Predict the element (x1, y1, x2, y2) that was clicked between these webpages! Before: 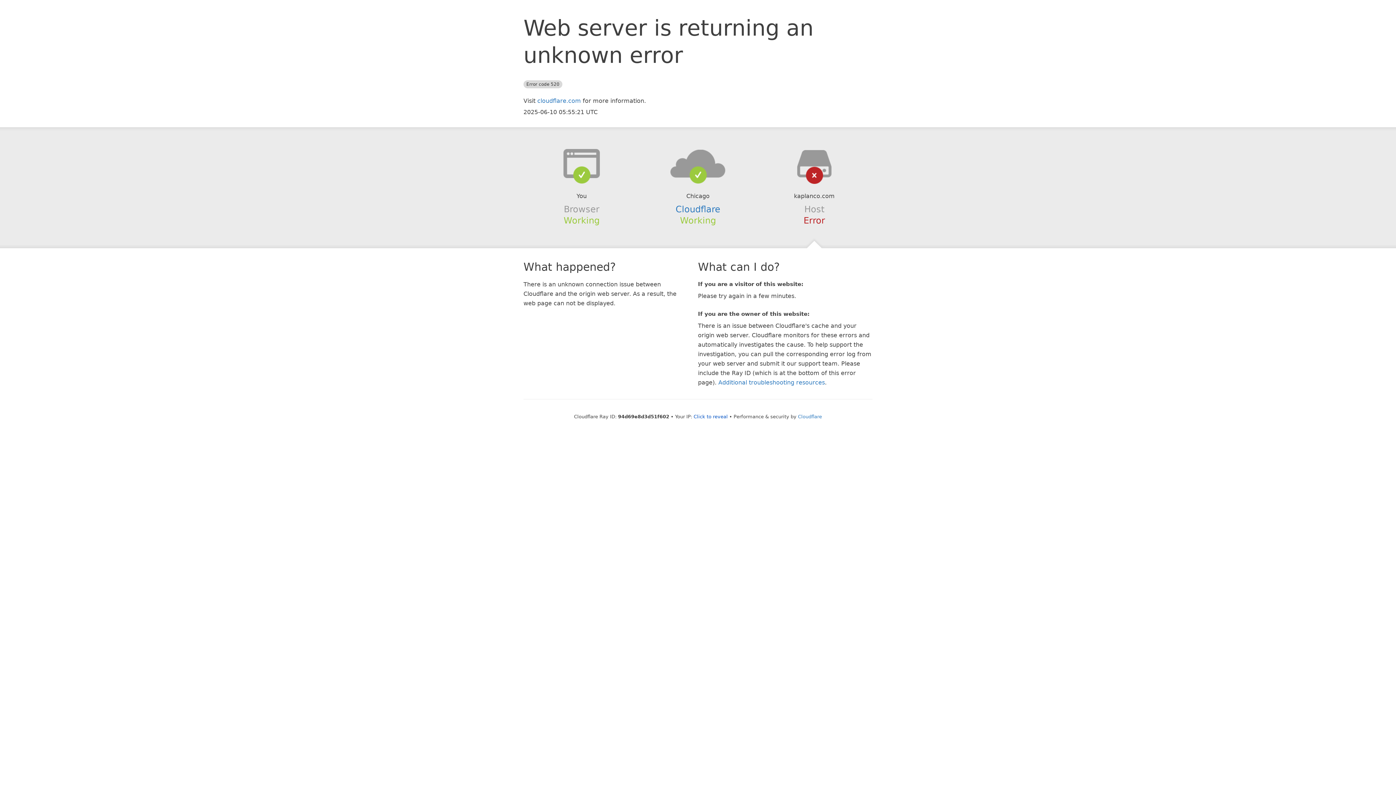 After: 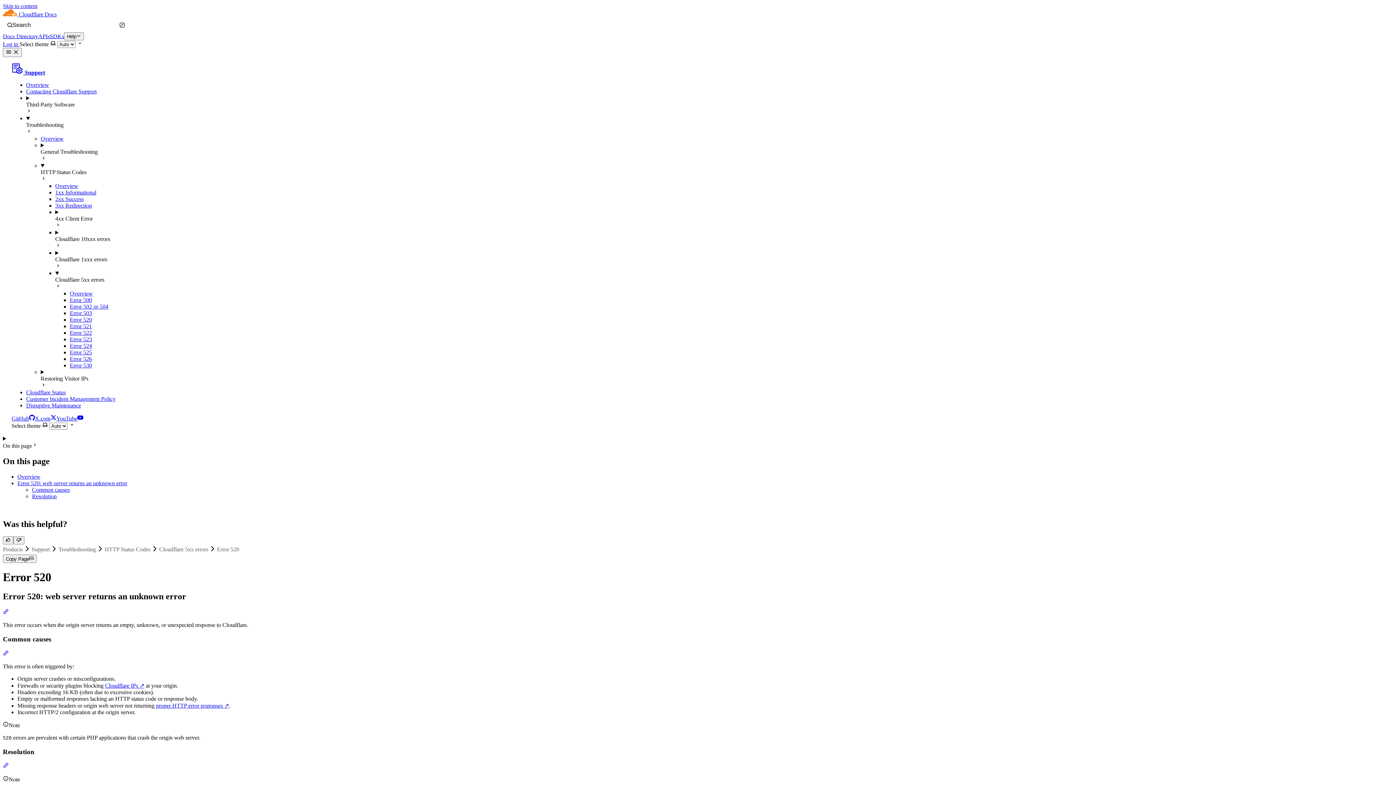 Action: bbox: (718, 379, 825, 386) label: Additional troubleshooting resources